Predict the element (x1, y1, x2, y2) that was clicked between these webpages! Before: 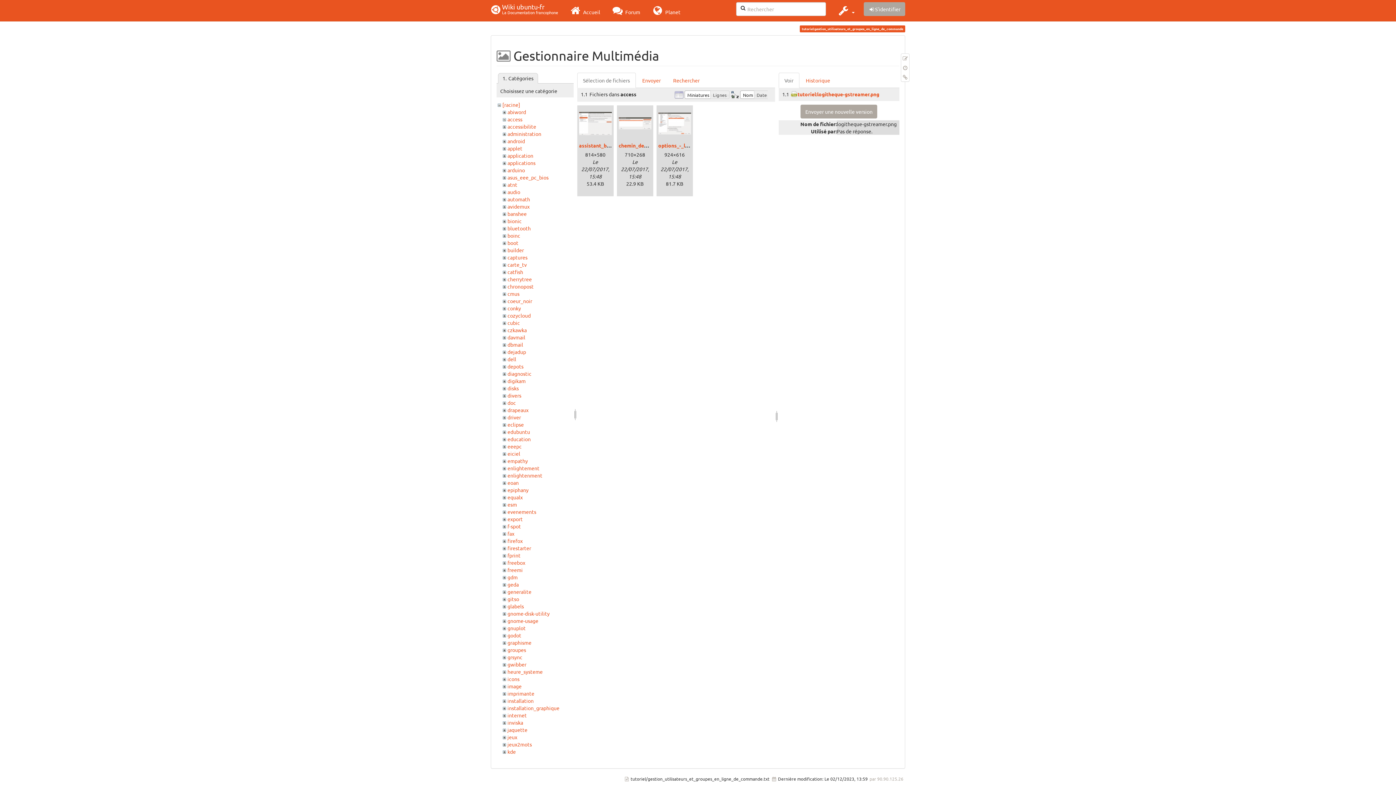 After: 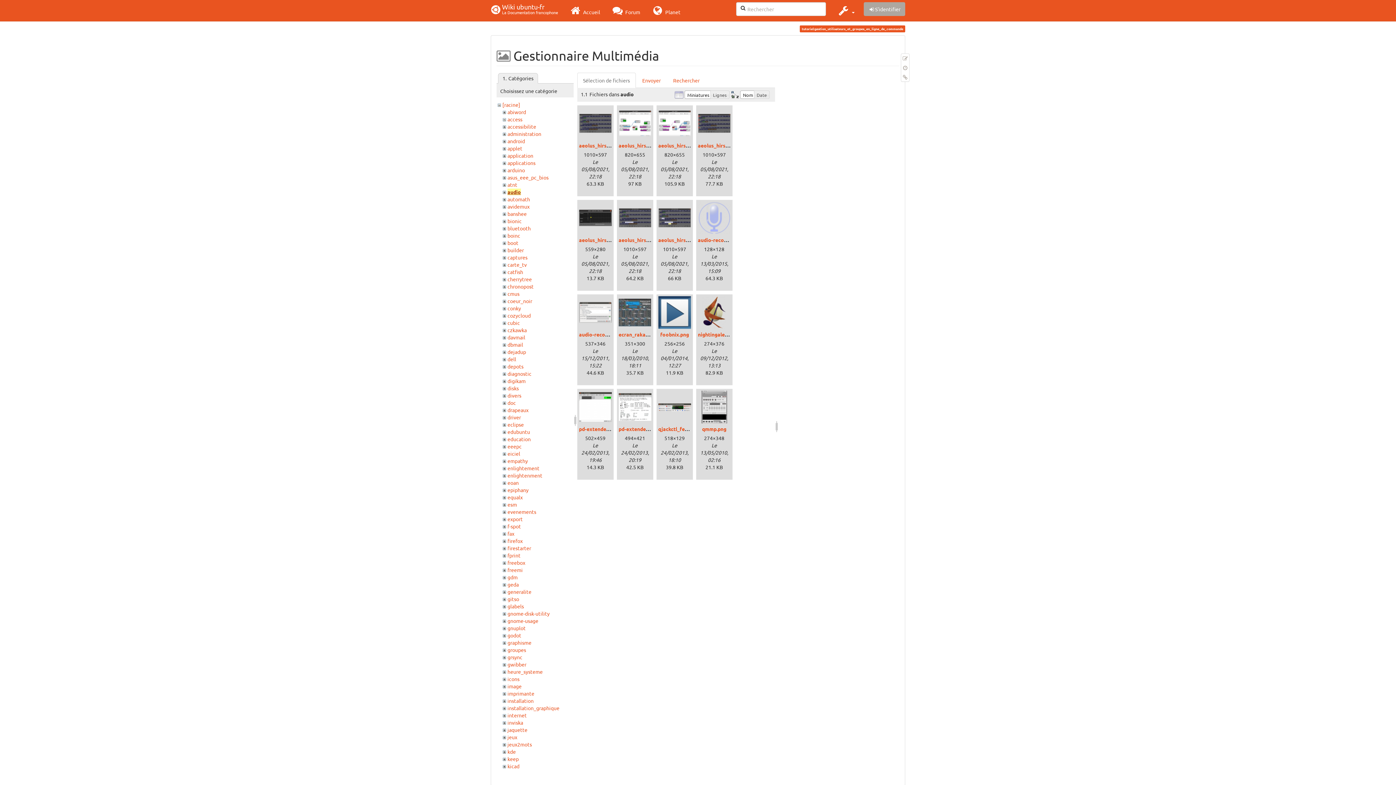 Action: label: audio bbox: (507, 188, 520, 195)